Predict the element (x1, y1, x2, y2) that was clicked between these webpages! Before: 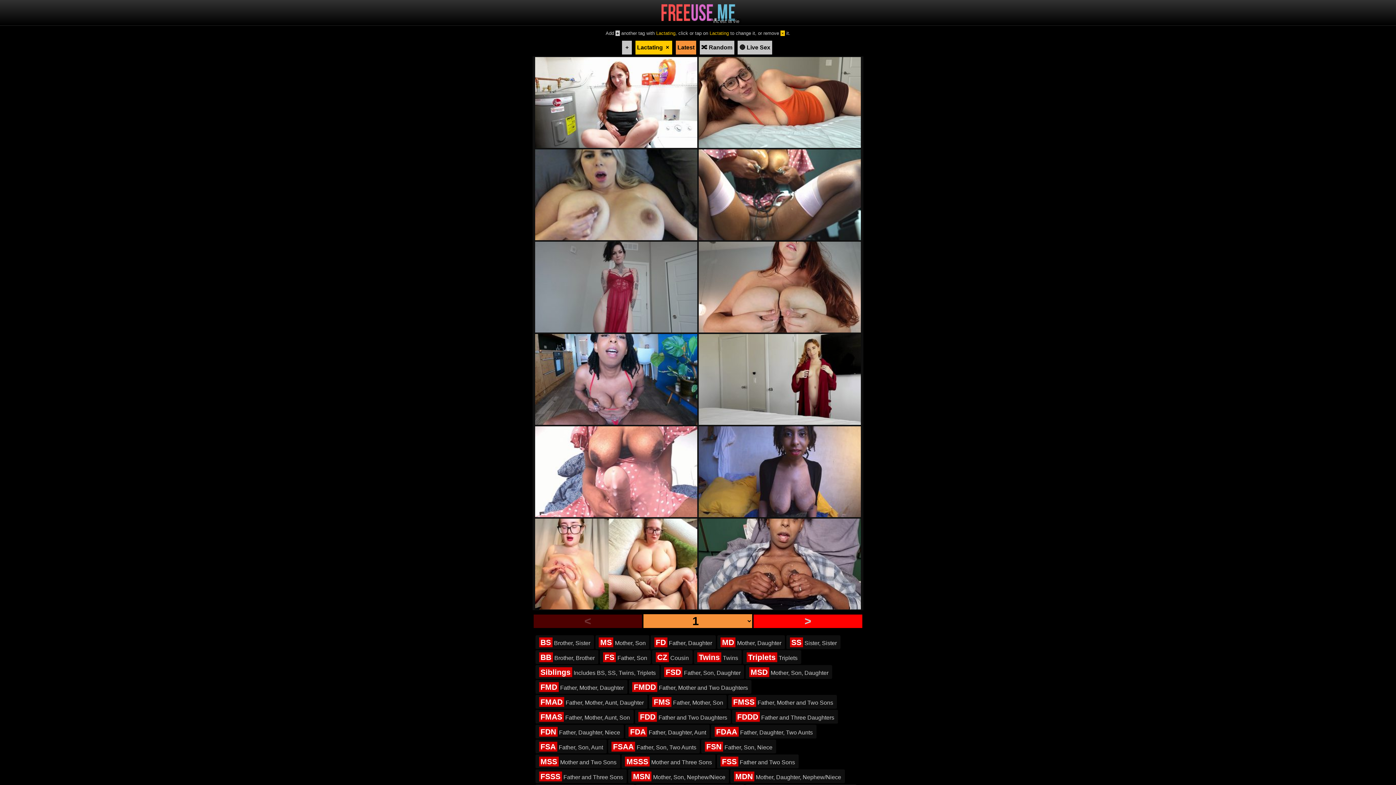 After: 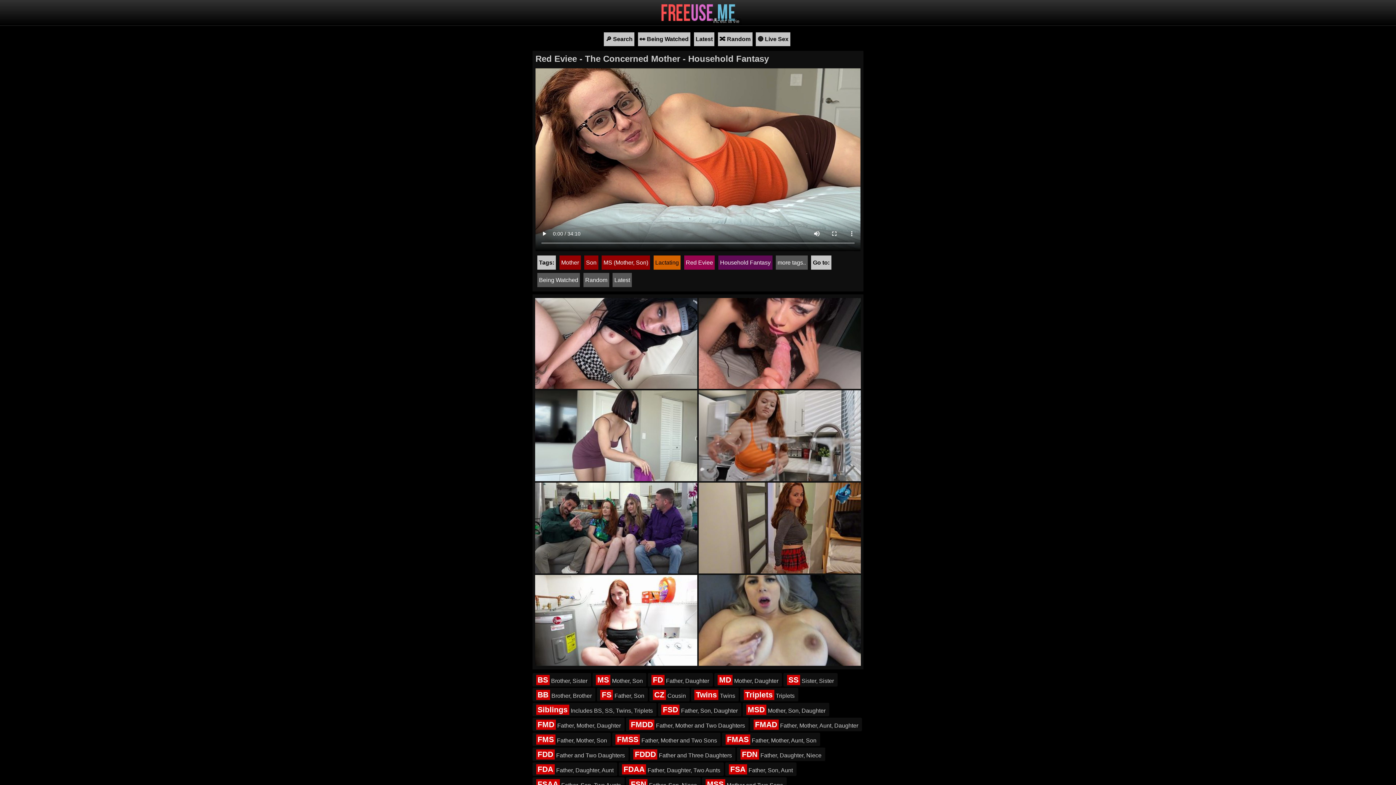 Action: bbox: (698, 143, 861, 149) label: Red Eviee - The Concerned Mother - Household Fantasy